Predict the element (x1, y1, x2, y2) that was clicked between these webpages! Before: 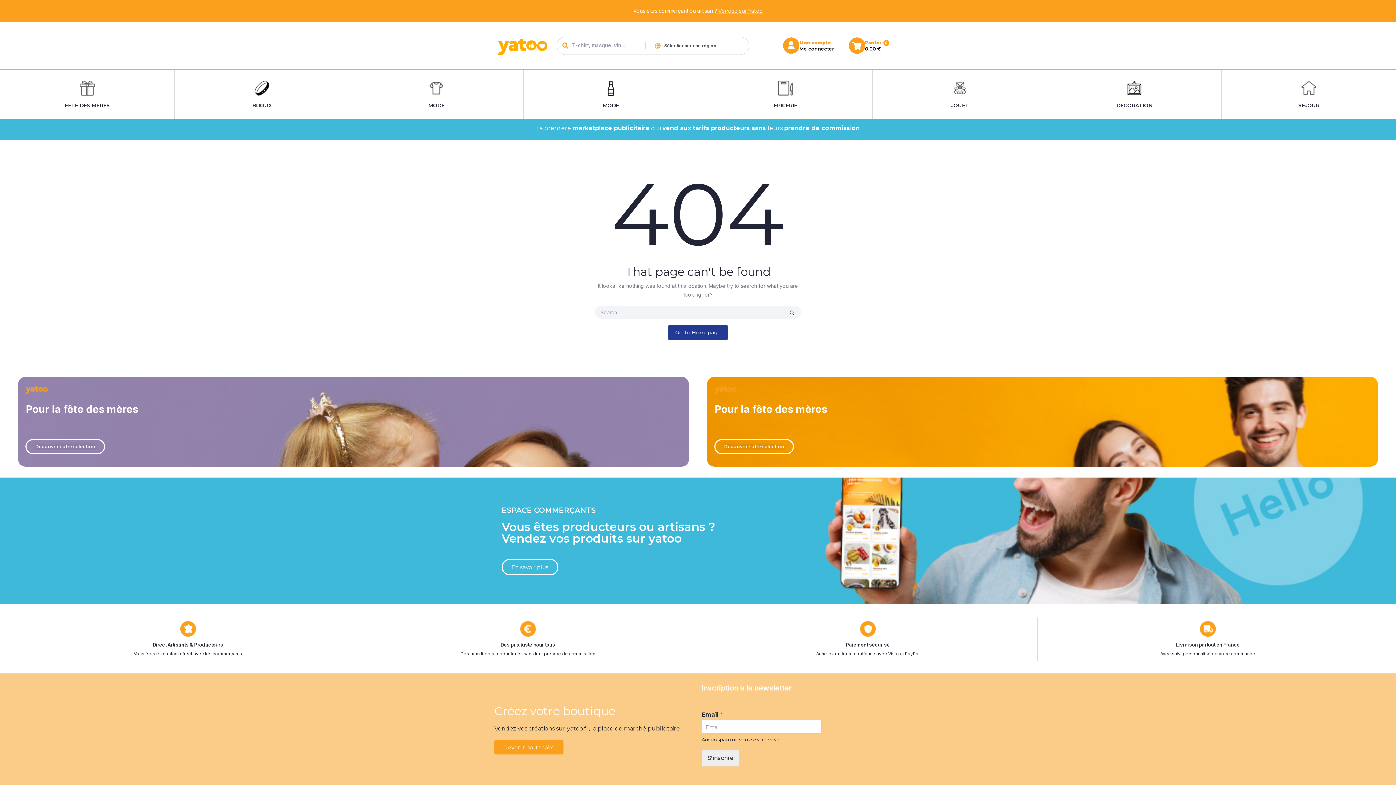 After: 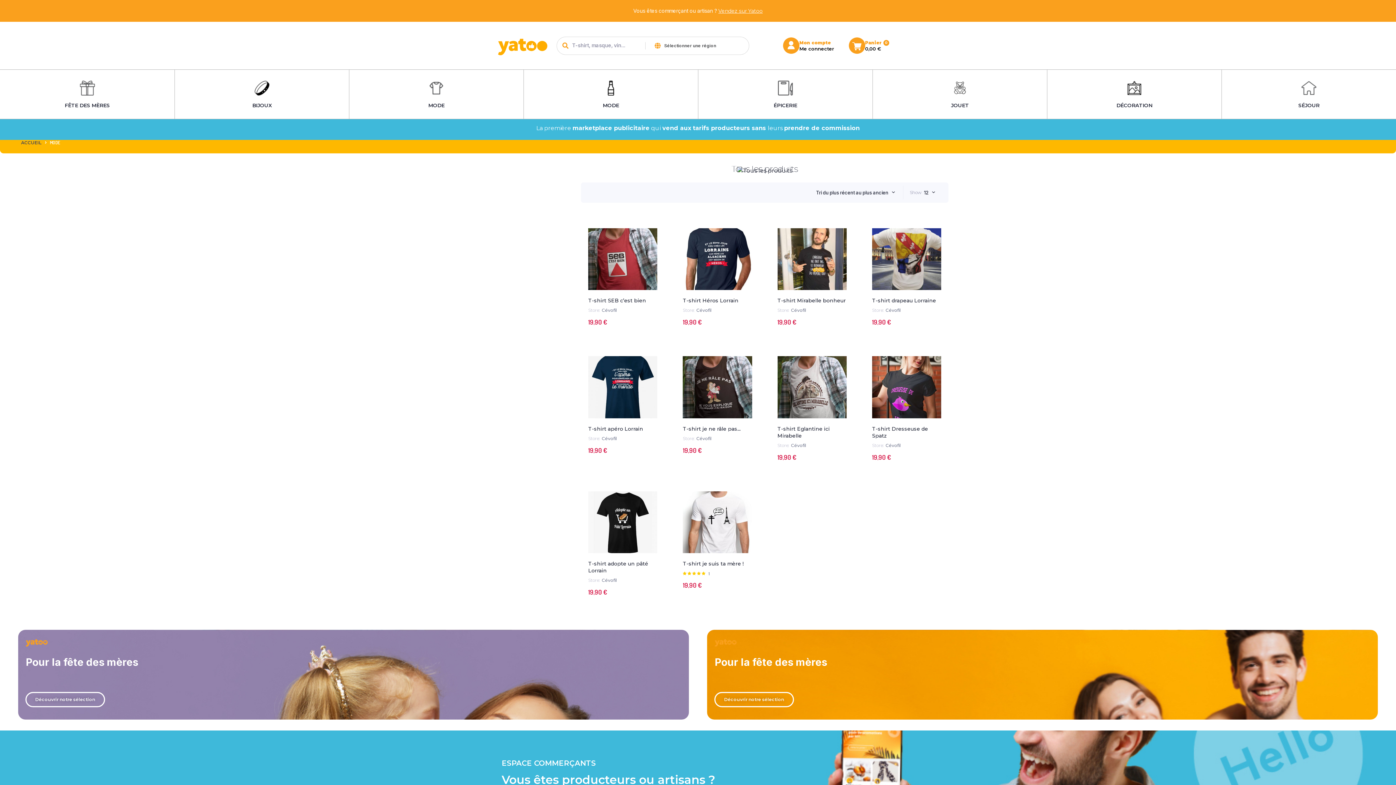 Action: label: Découvrir notre sélection bbox: (714, 439, 794, 454)